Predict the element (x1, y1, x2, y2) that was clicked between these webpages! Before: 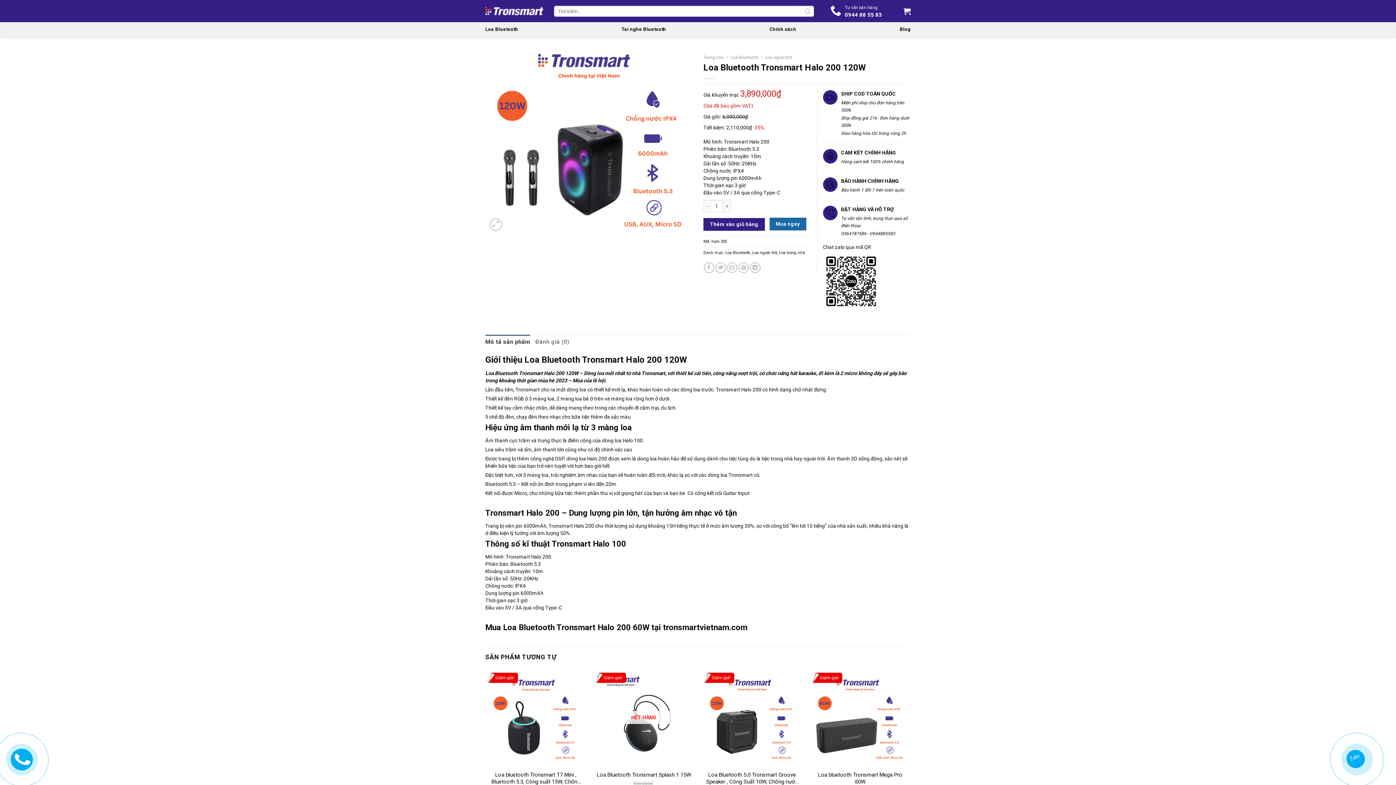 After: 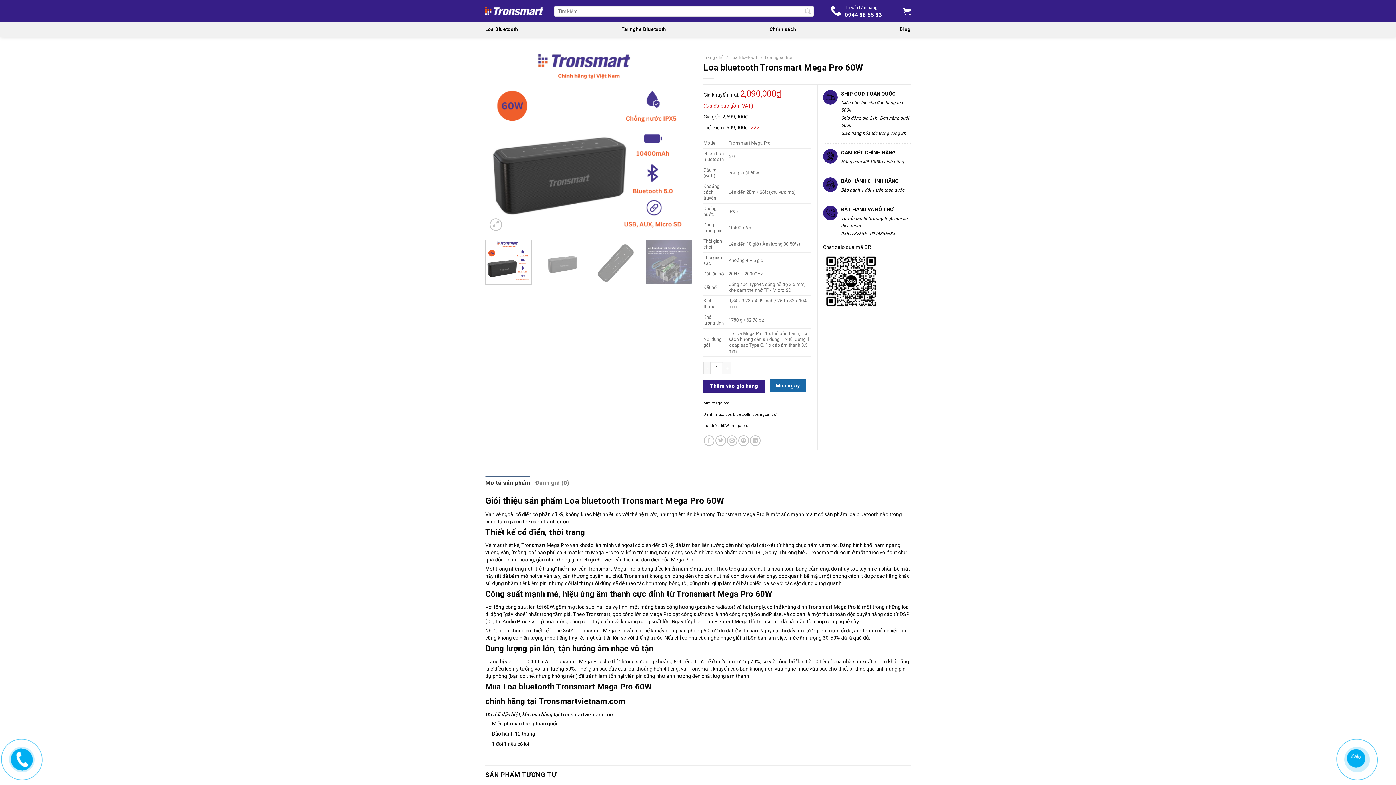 Action: bbox: (812, 771, 908, 785) label: Loa bluetooth Tronsmart Mega Pro 60W